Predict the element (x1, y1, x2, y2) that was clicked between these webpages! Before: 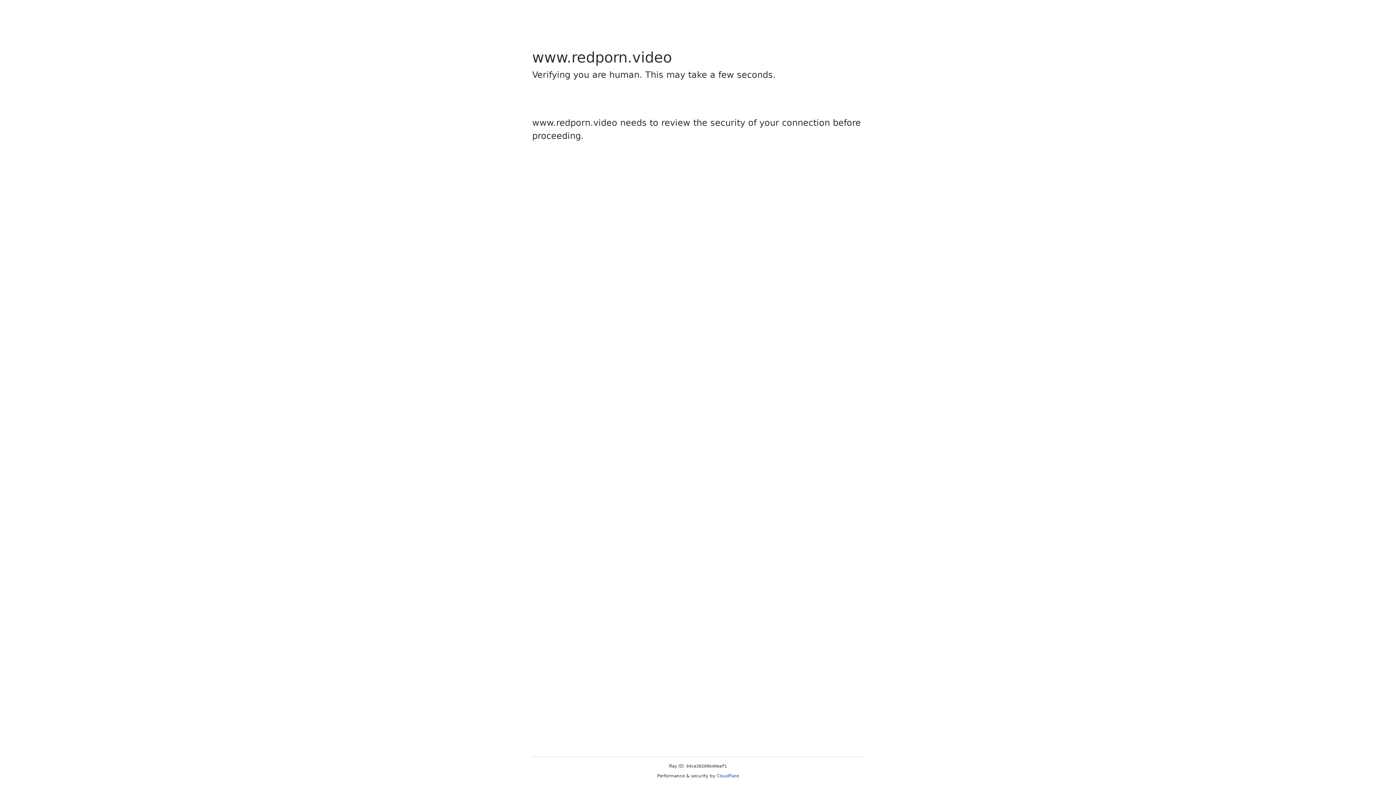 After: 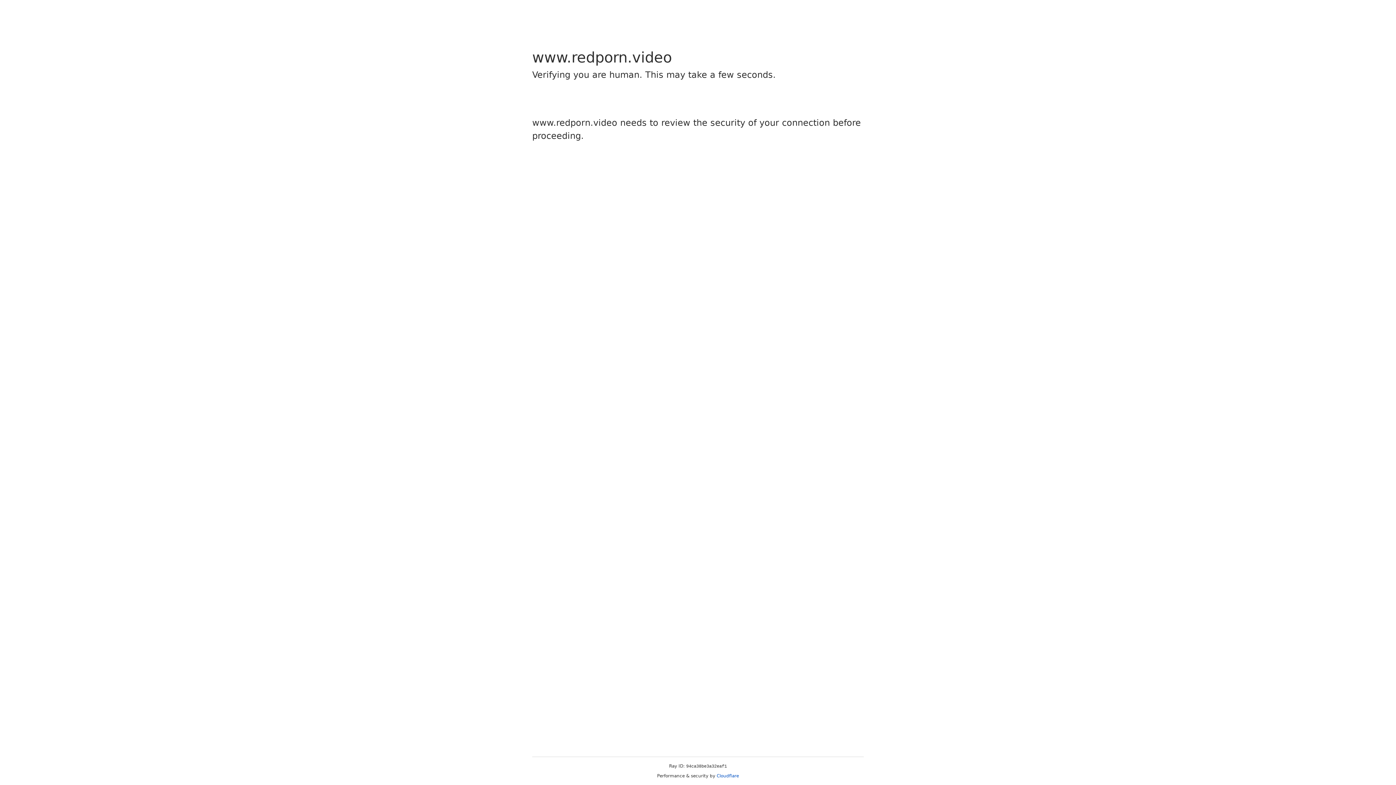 Action: bbox: (716, 773, 739, 778) label: Cloudflare